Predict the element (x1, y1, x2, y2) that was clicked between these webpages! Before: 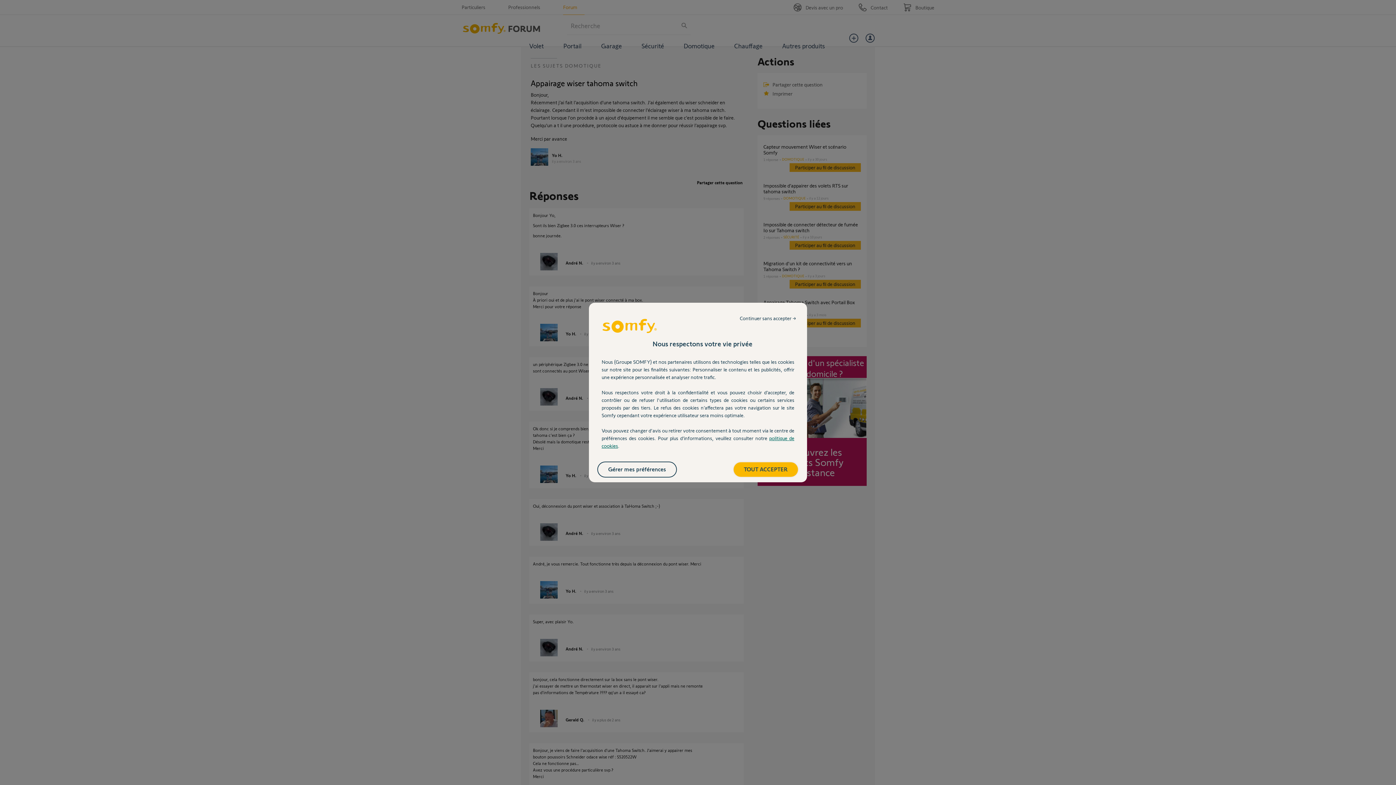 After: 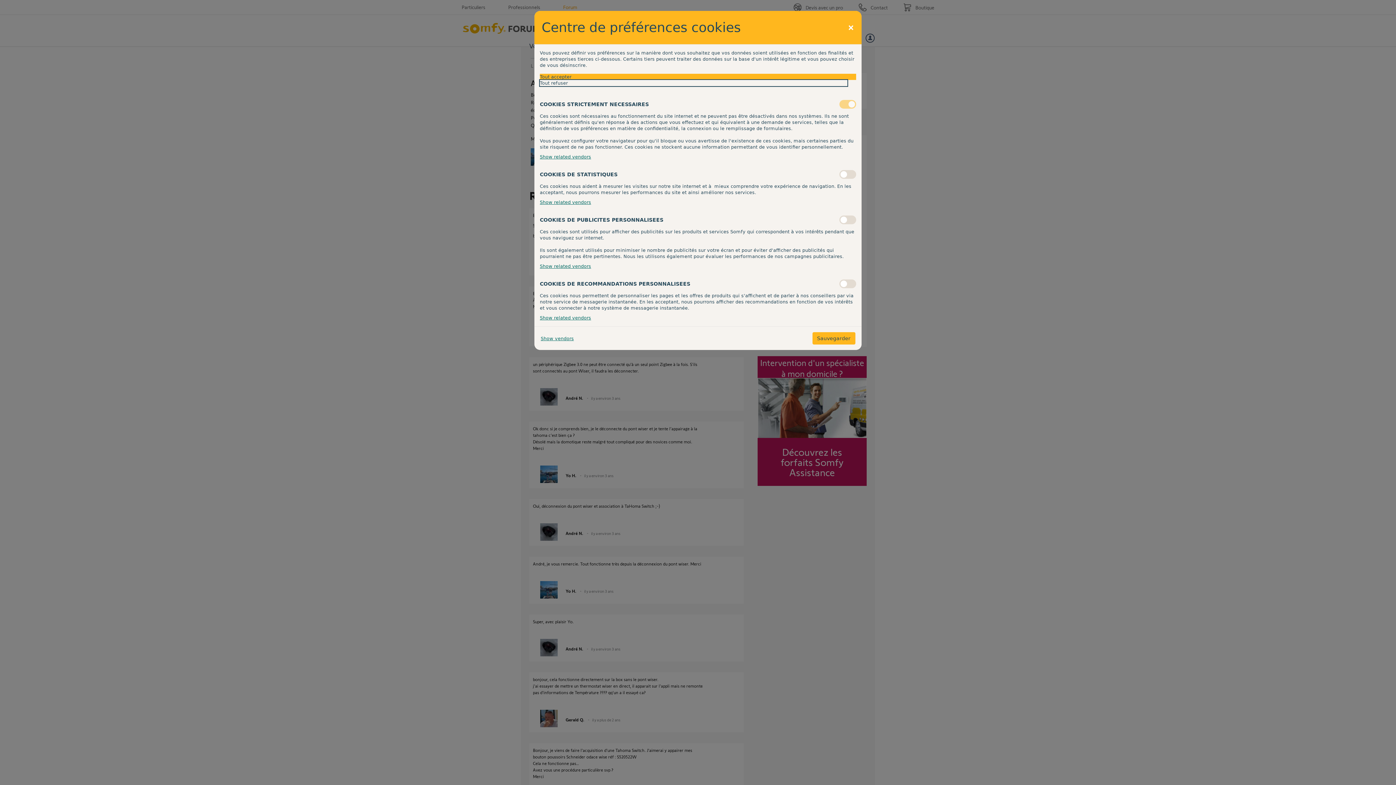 Action: bbox: (598, 462, 676, 477) label: Gérer mes préférences